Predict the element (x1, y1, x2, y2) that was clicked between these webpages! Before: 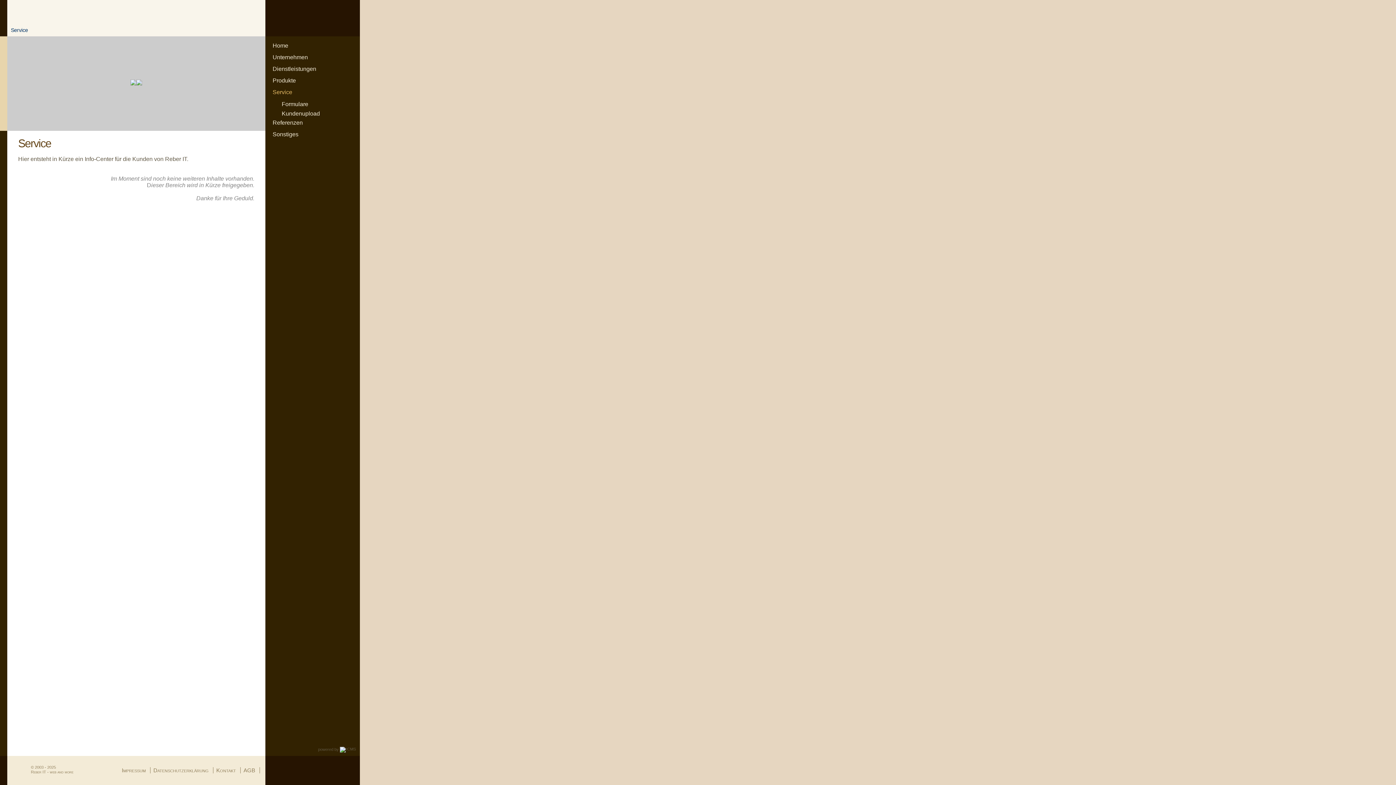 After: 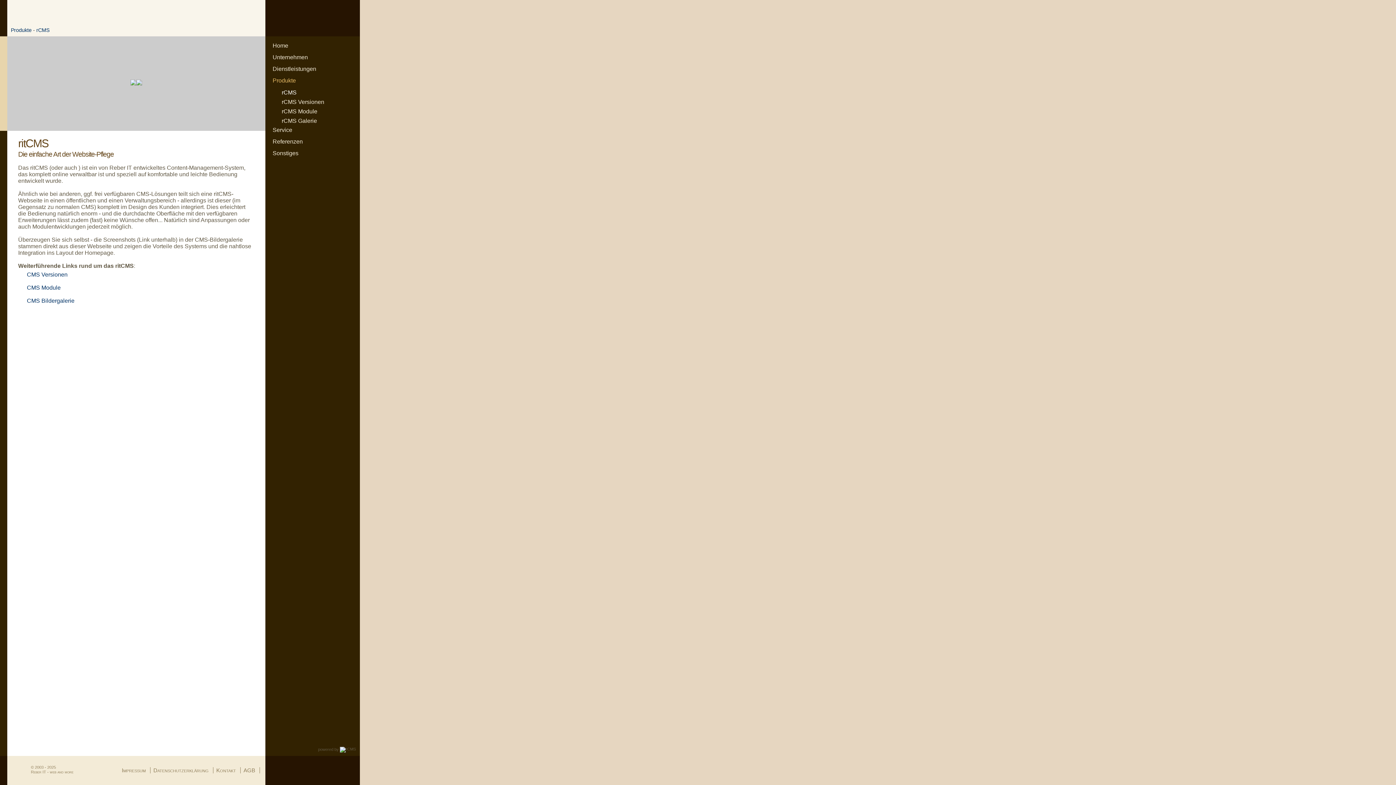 Action: label:  
Produkte bbox: (265, 77, 360, 88)